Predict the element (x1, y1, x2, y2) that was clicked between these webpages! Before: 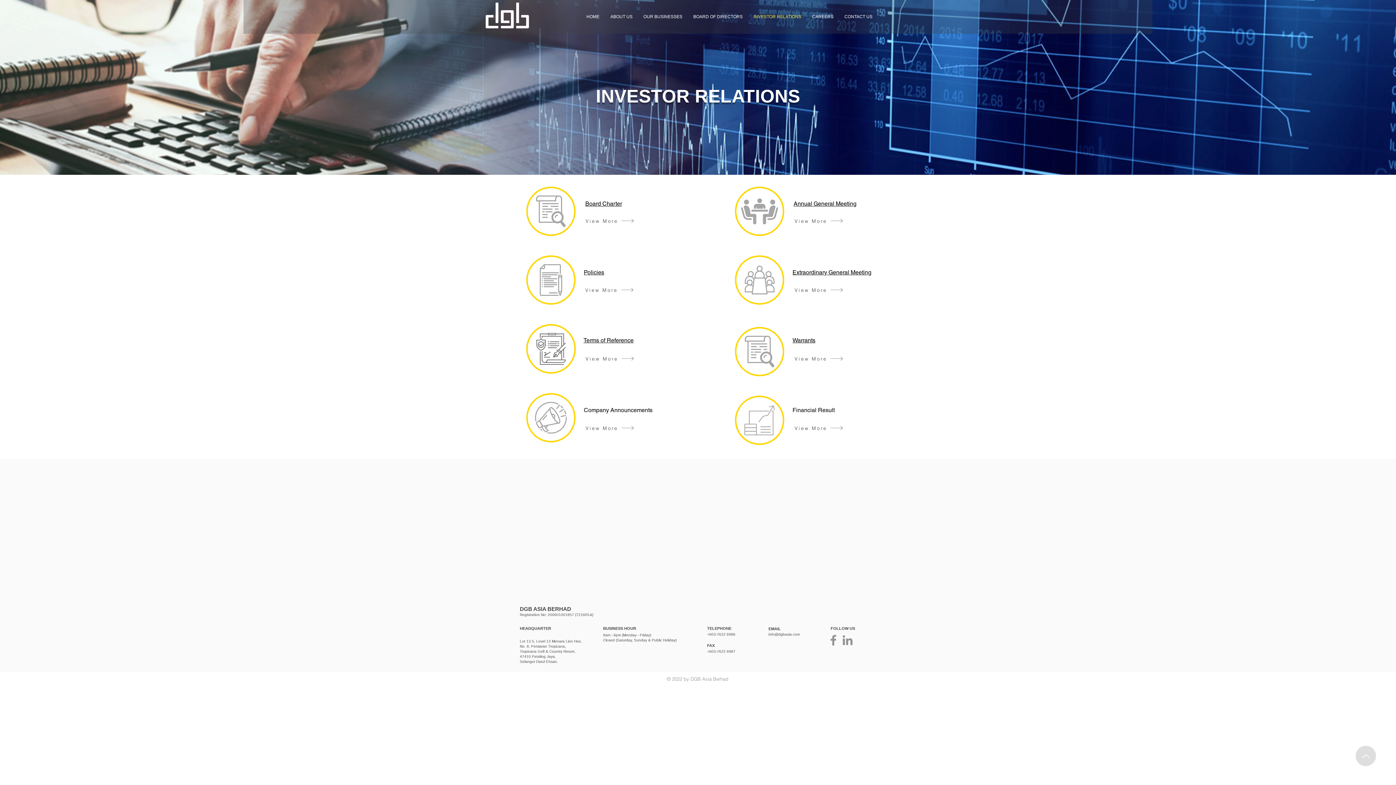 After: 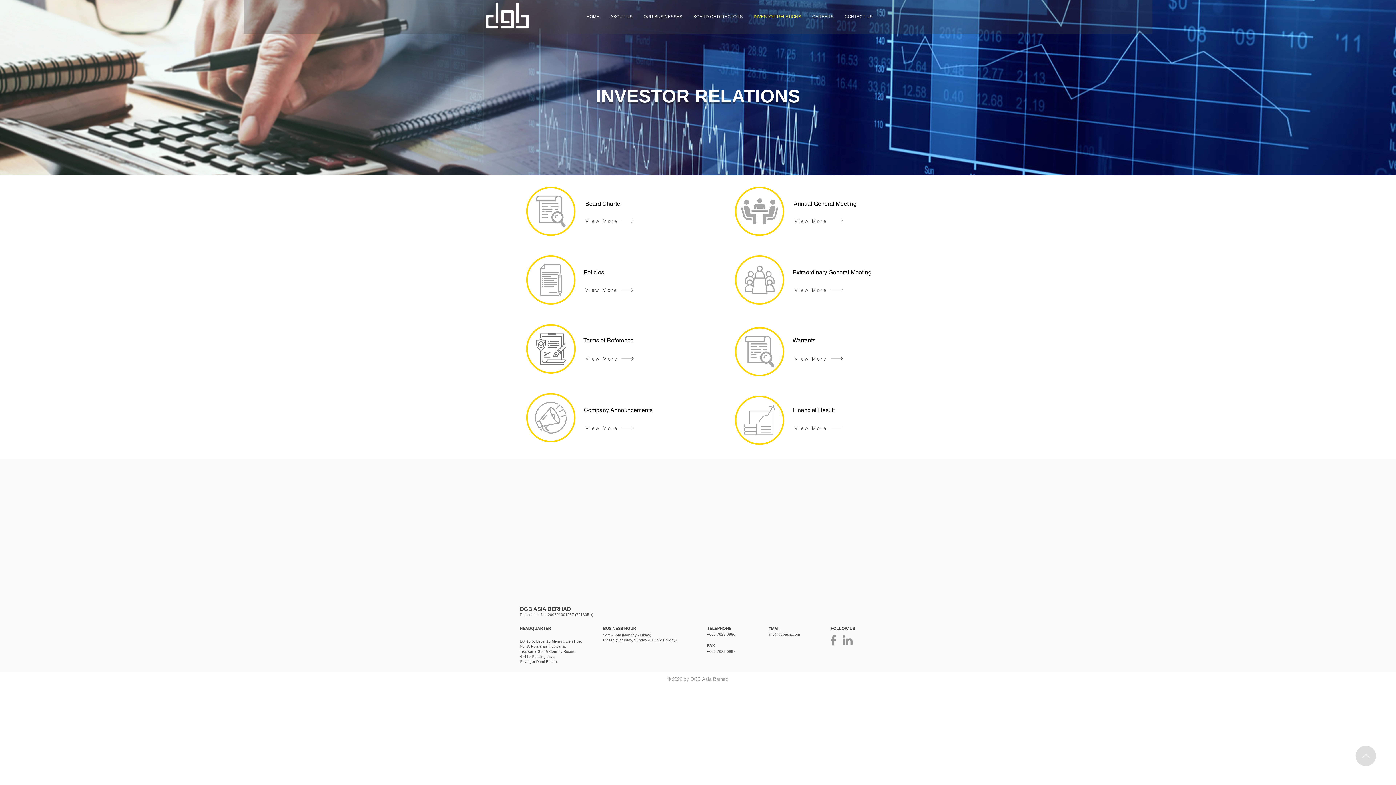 Action: label: INVESTOR RELATIONS bbox: (748, 9, 806, 24)